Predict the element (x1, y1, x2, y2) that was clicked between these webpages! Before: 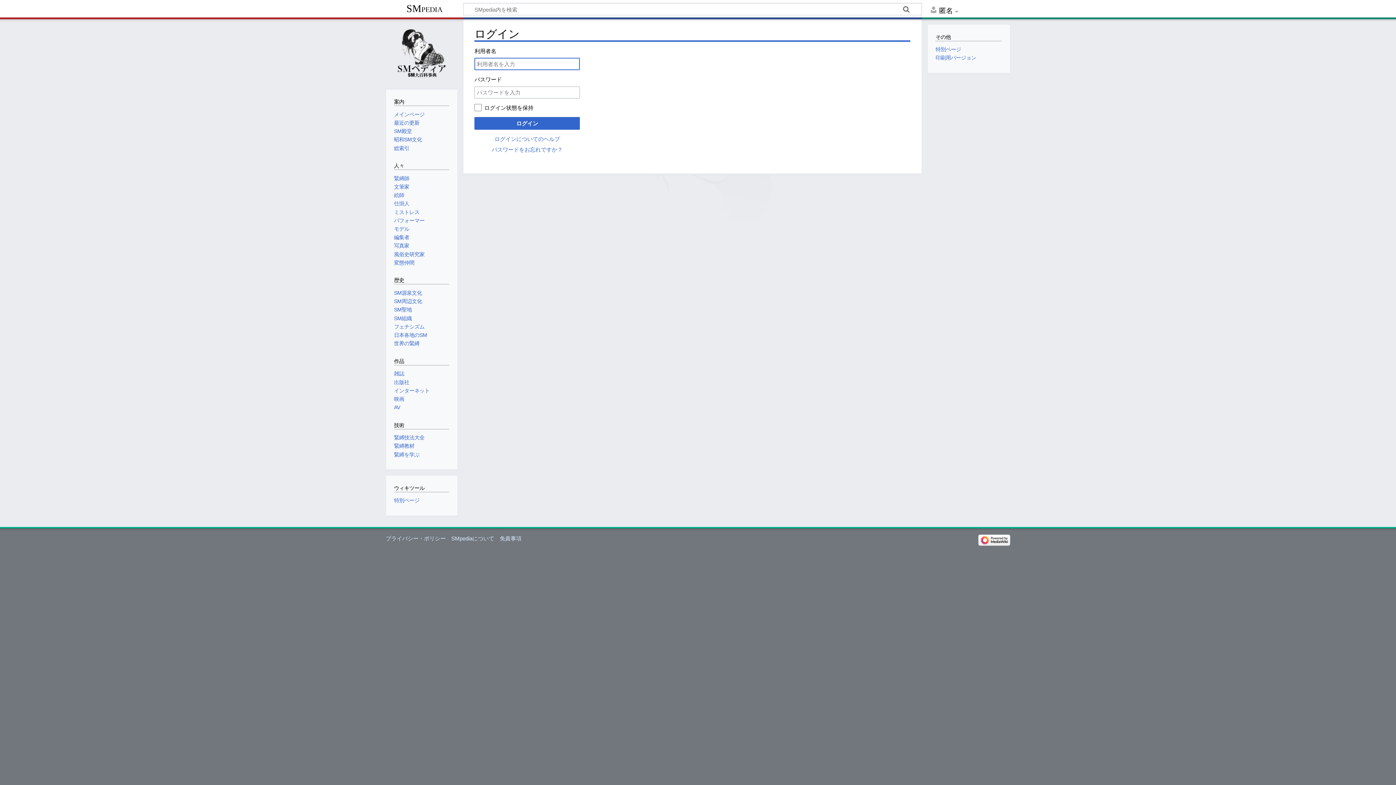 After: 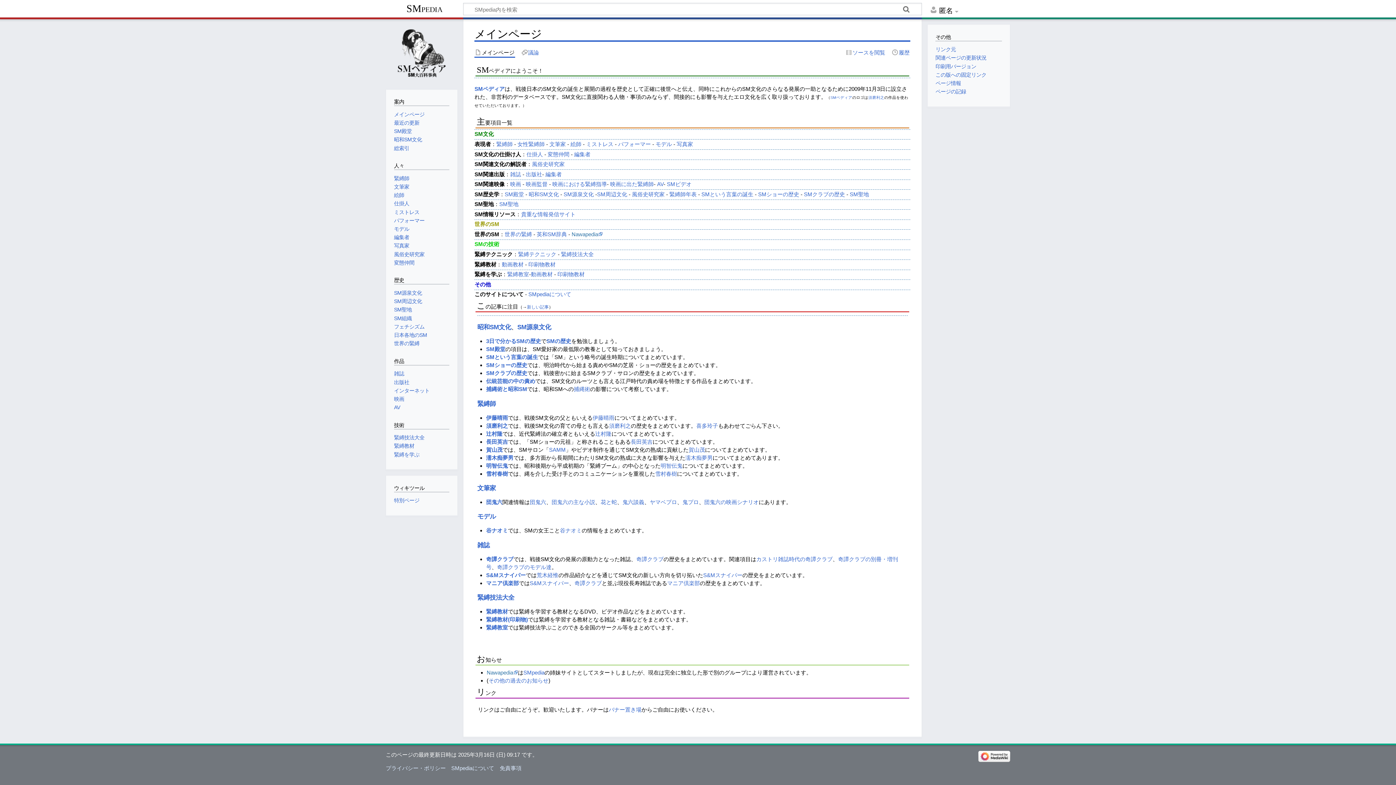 Action: label: メインページ bbox: (394, 111, 424, 117)